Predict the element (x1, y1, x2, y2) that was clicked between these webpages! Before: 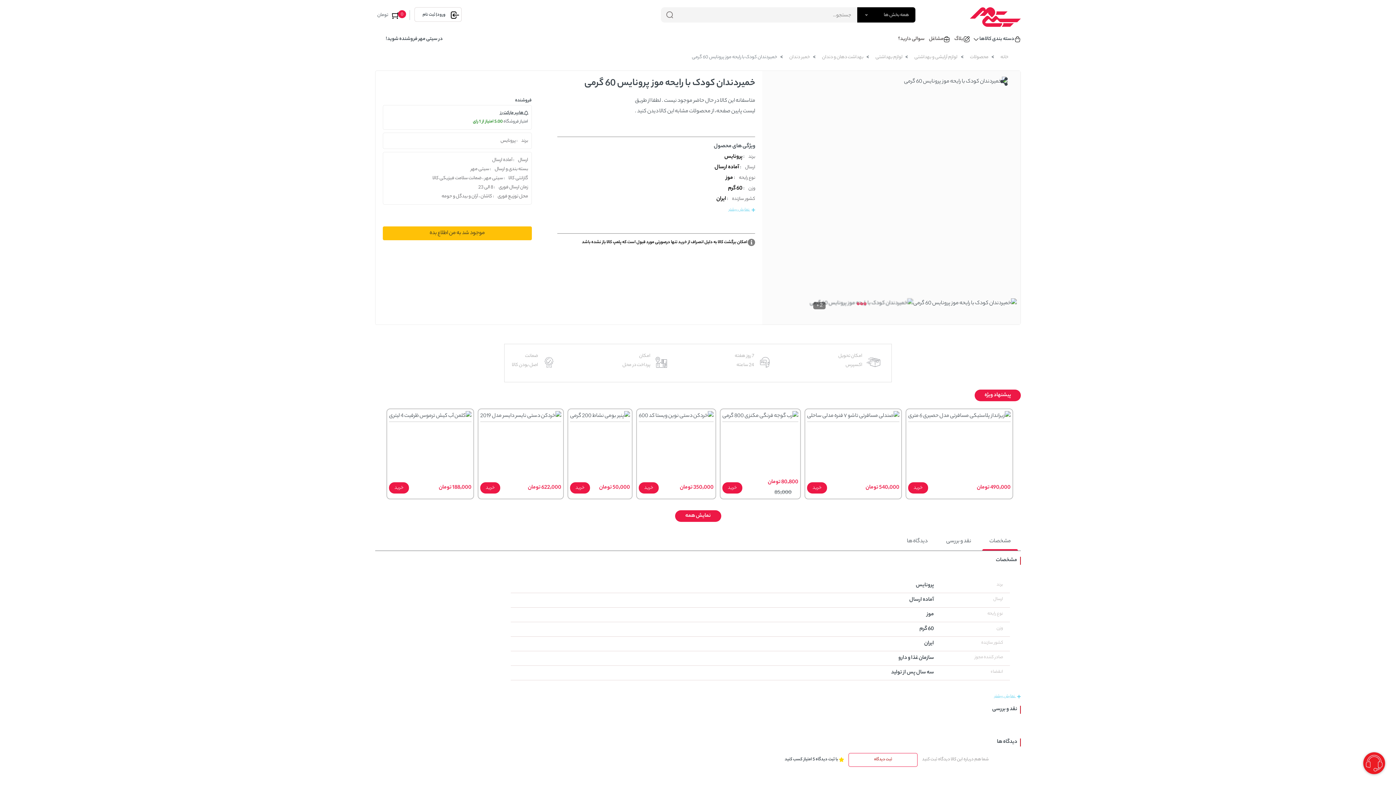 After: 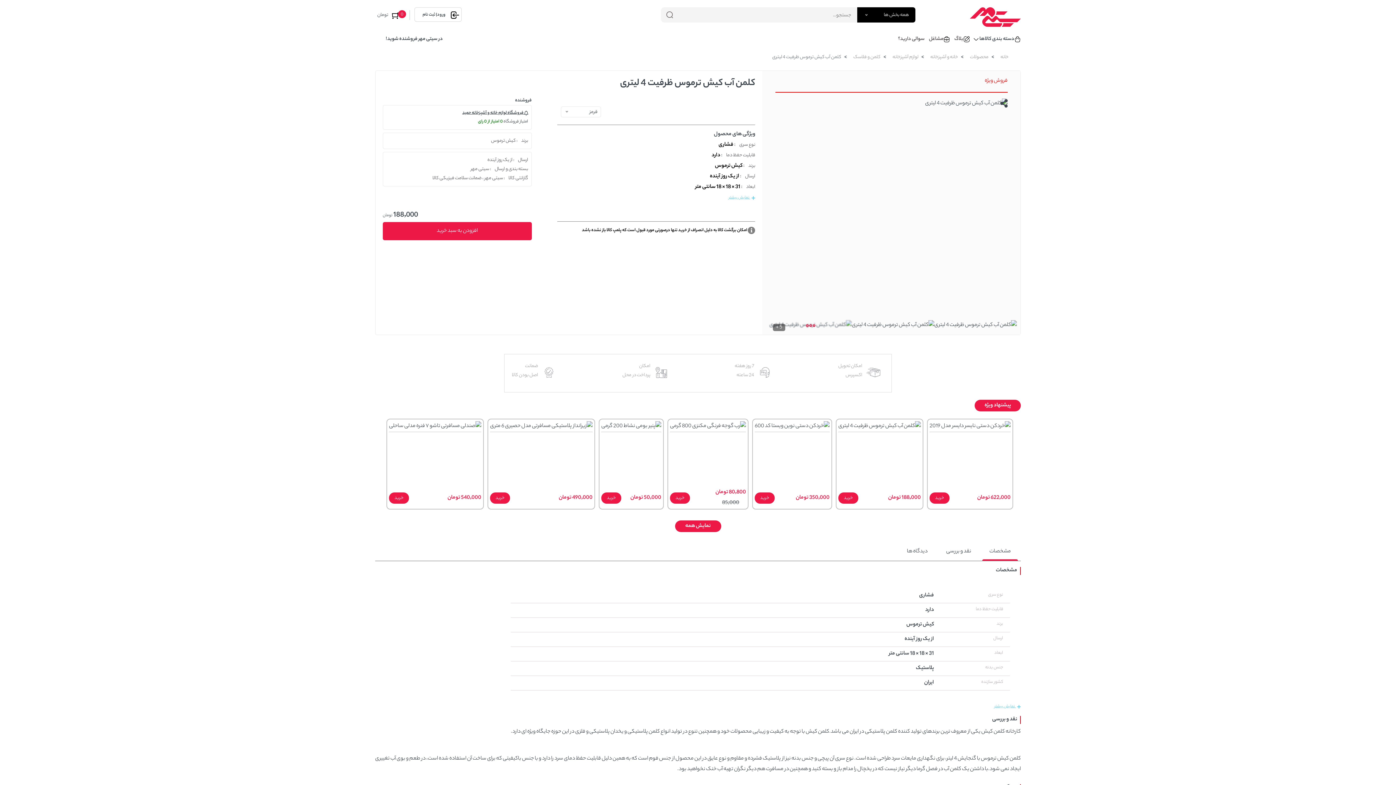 Action: bbox: (389, 411, 471, 421)